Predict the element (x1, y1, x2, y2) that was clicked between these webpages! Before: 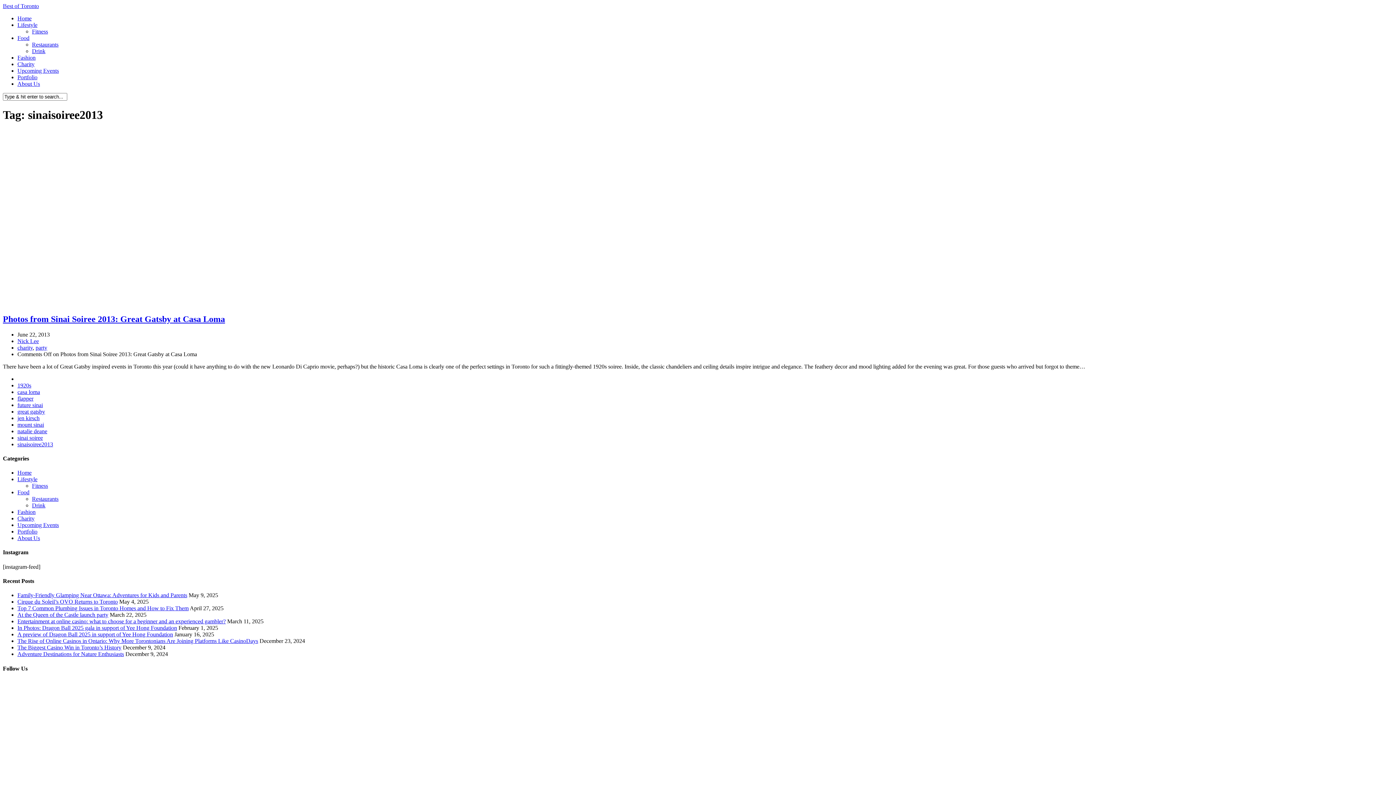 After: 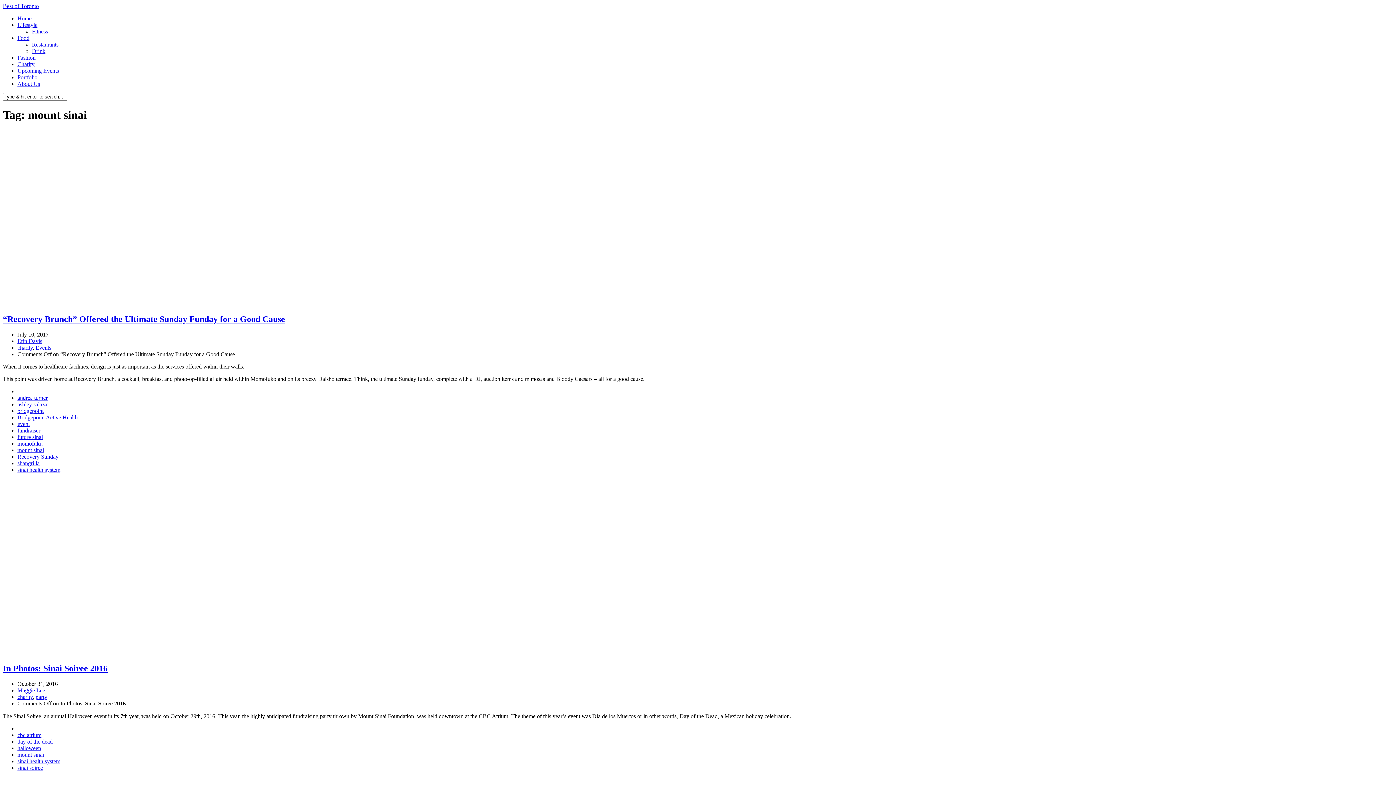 Action: bbox: (17, 421, 44, 427) label: mount sinai